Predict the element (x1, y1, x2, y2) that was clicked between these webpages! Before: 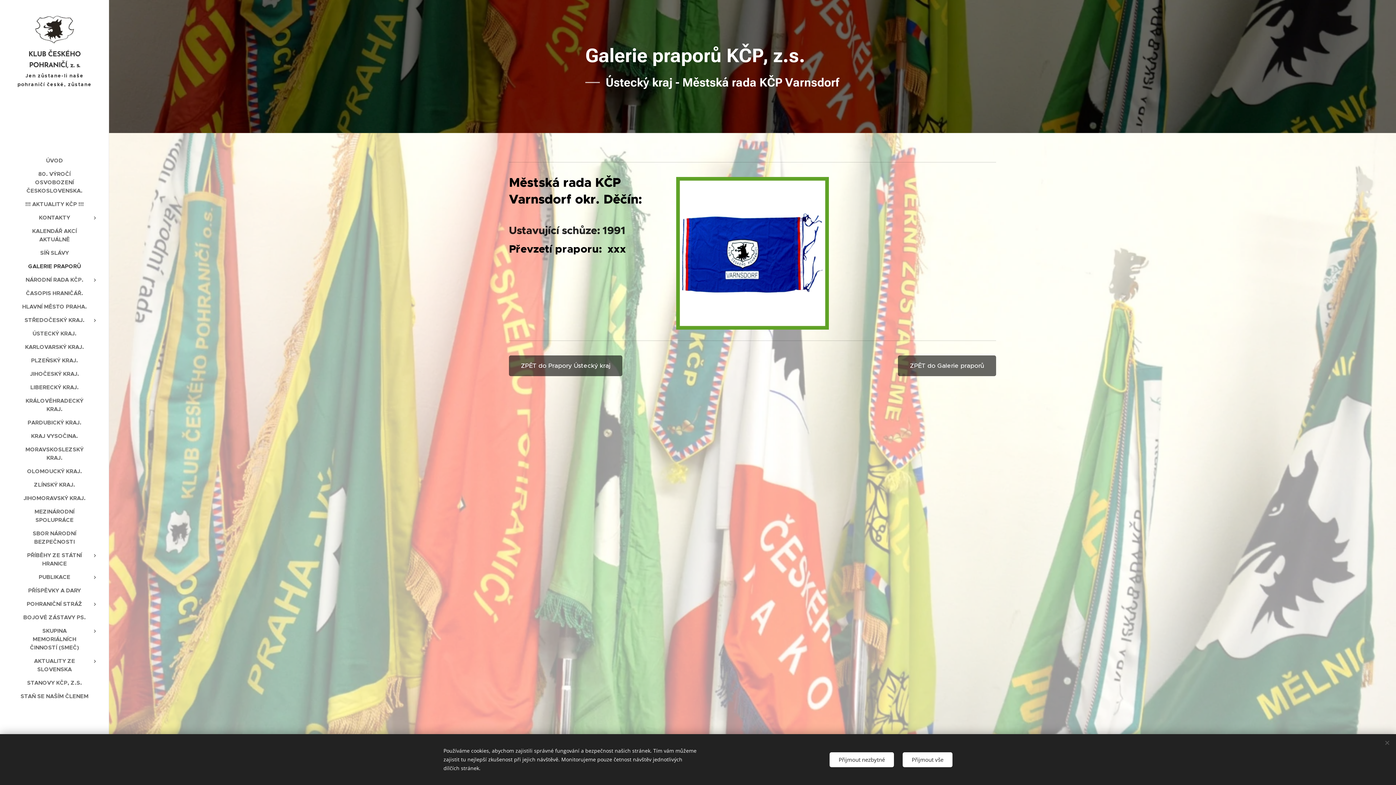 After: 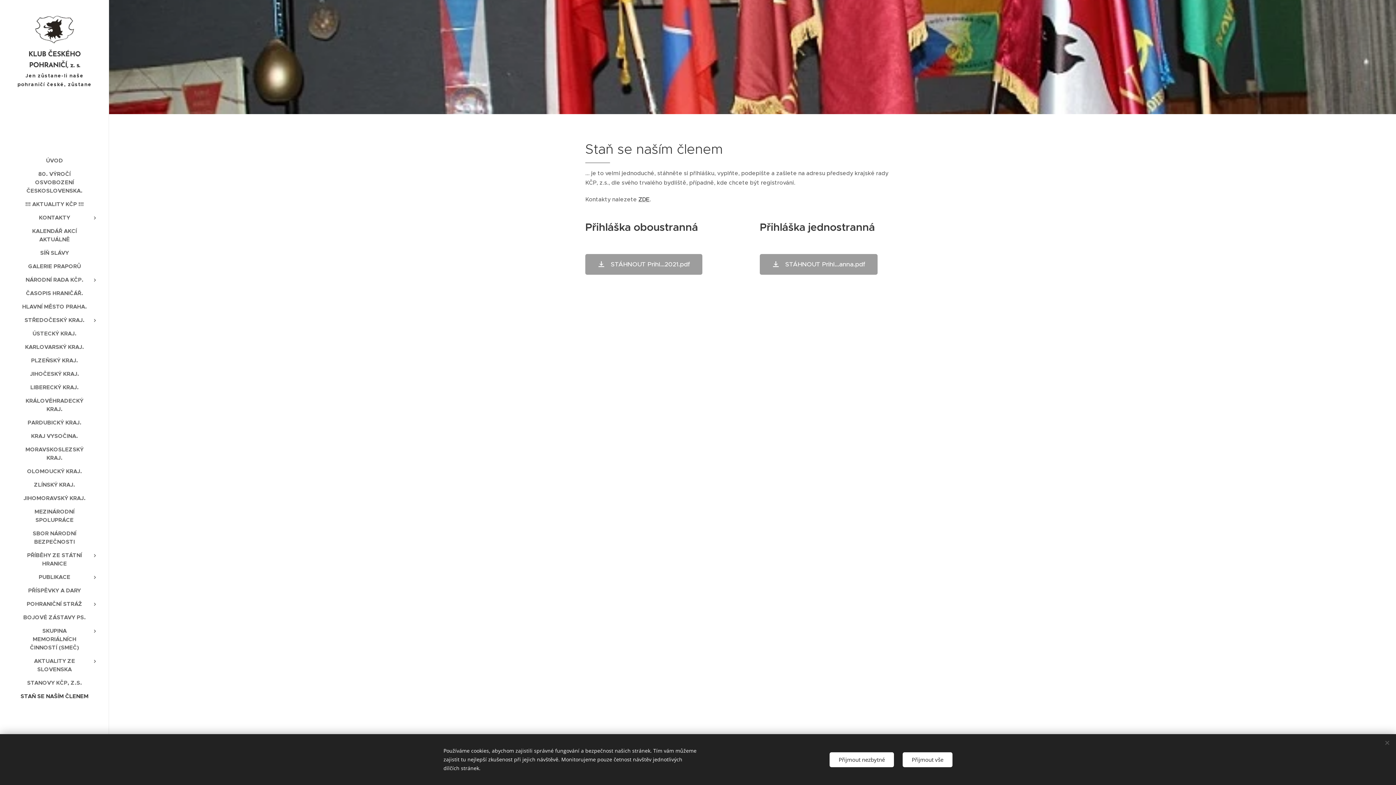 Action: bbox: (2, 692, 106, 700) label: STAŇ SE NAŠÍM ČLENEM